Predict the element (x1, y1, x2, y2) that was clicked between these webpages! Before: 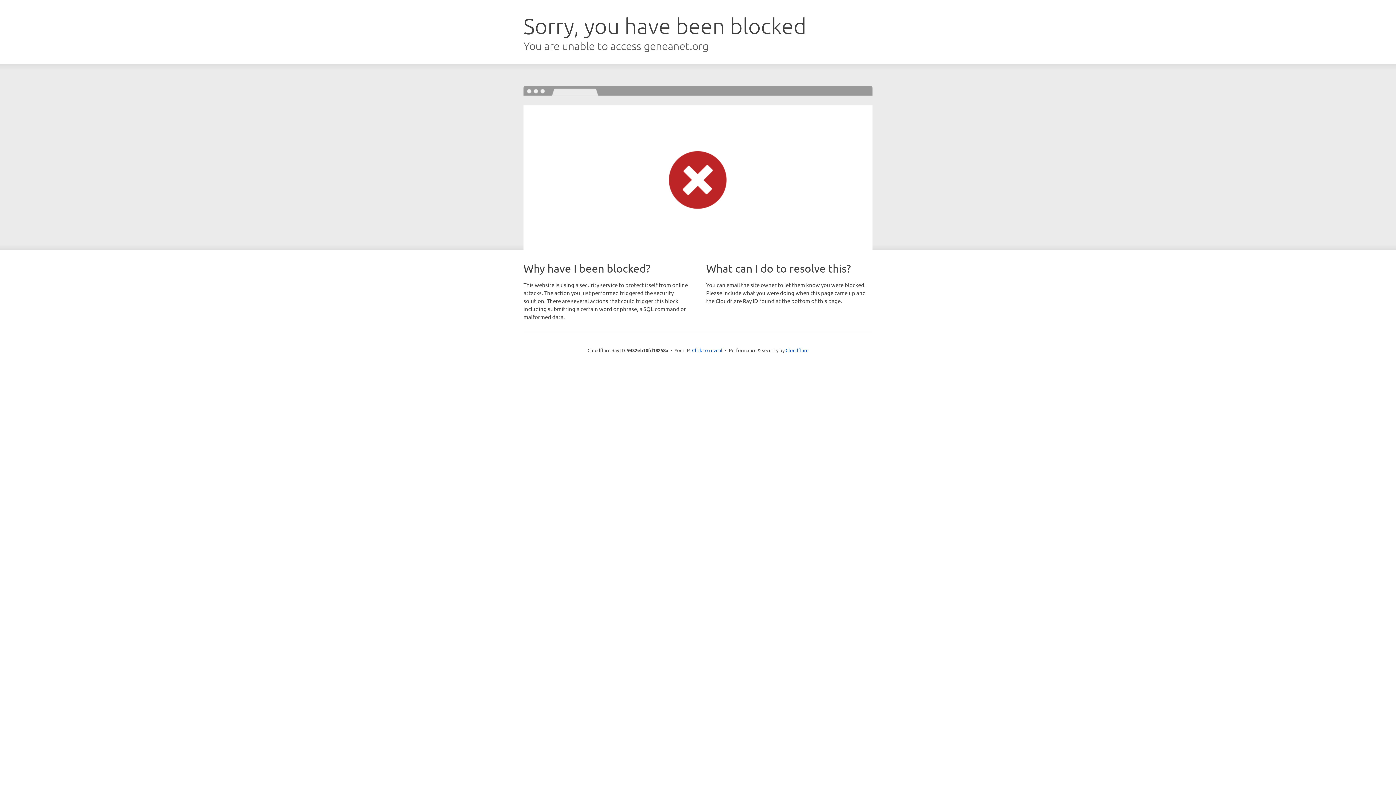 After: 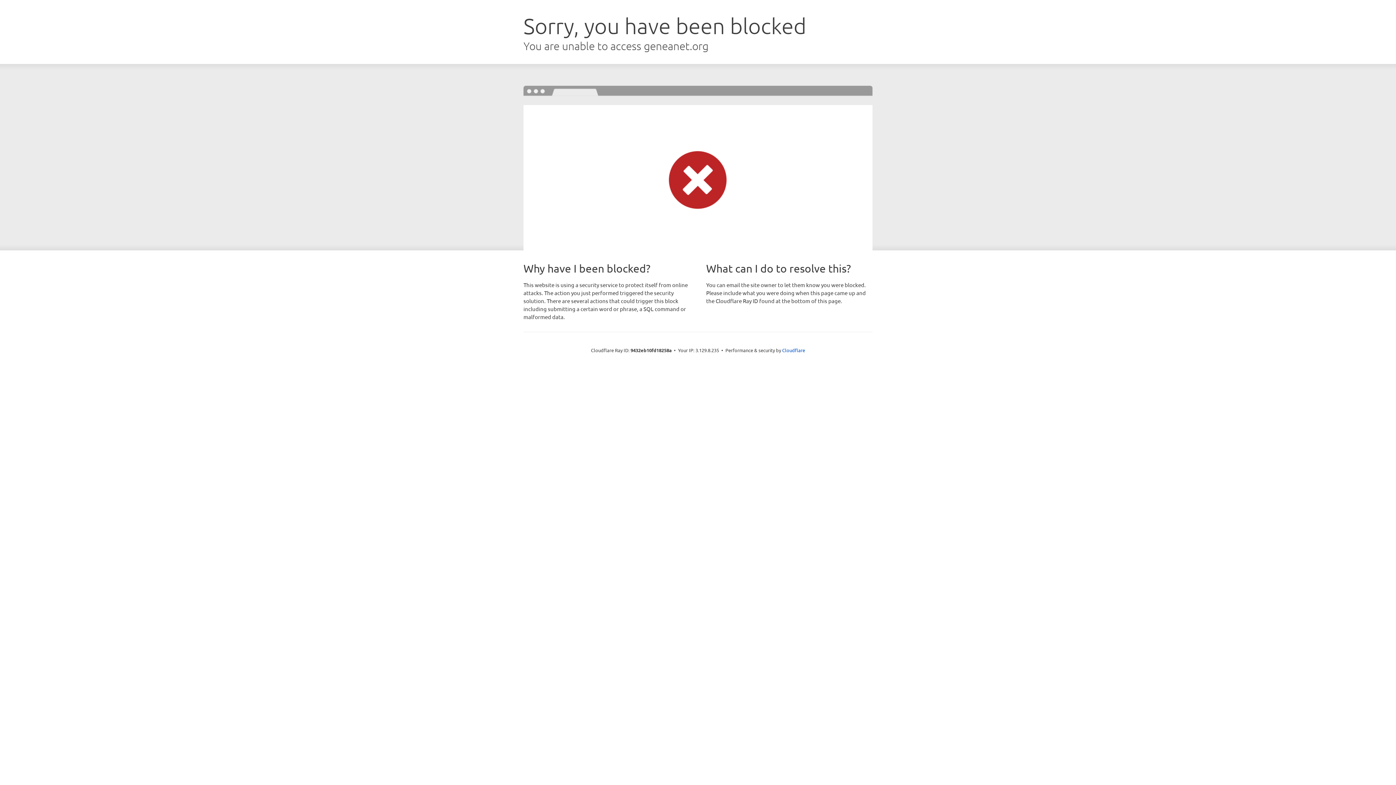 Action: label: Click to reveal bbox: (692, 346, 722, 353)